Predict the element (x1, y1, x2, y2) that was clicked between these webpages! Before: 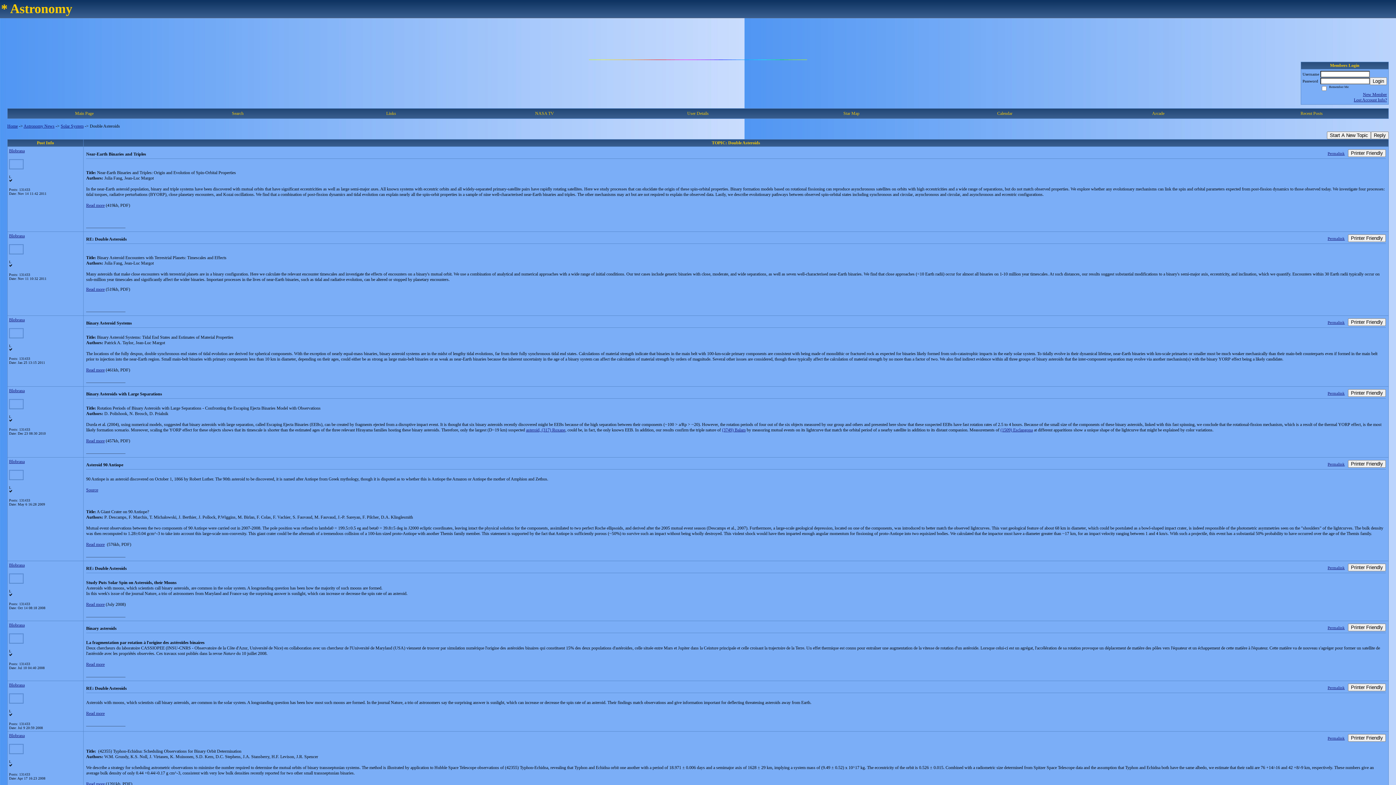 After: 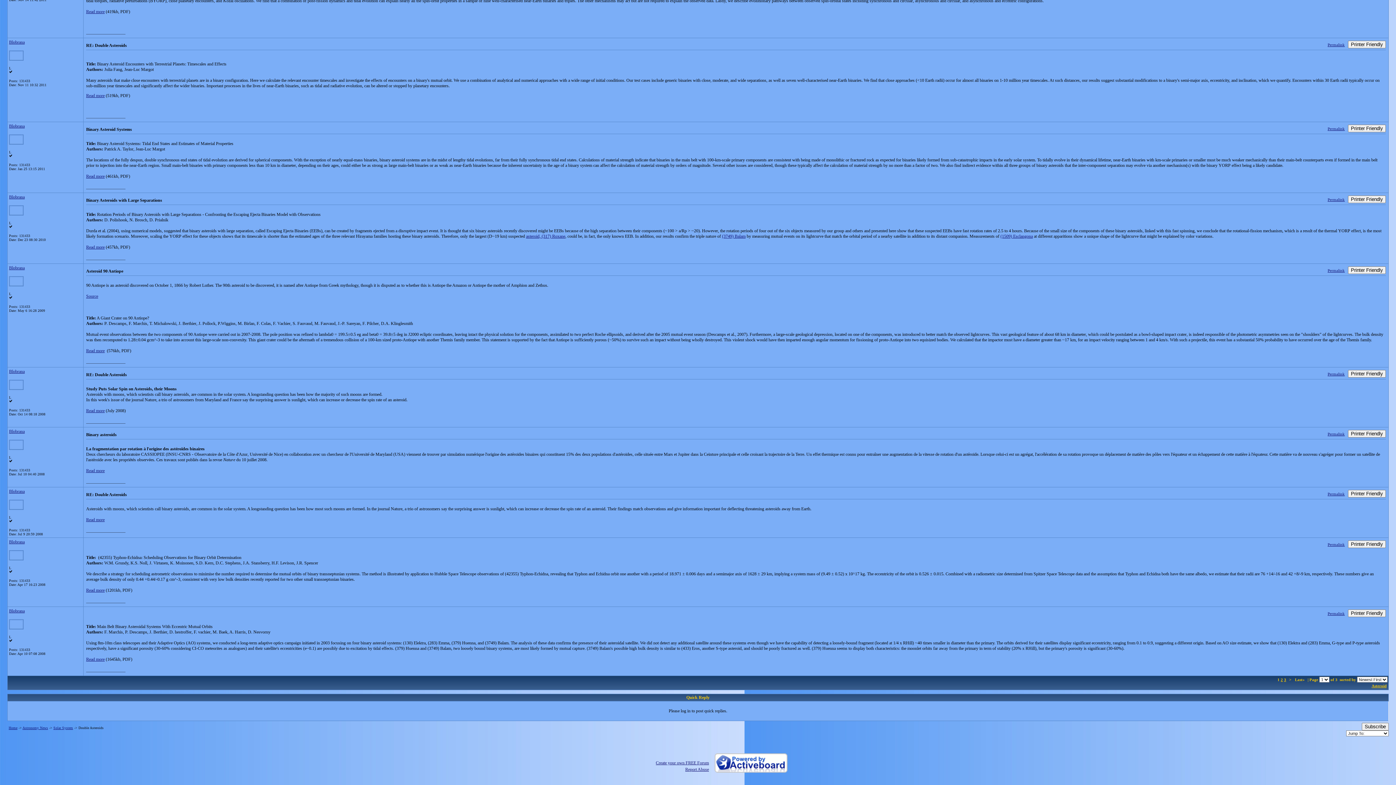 Action: label: Permalink bbox: (1328, 236, 1345, 240)